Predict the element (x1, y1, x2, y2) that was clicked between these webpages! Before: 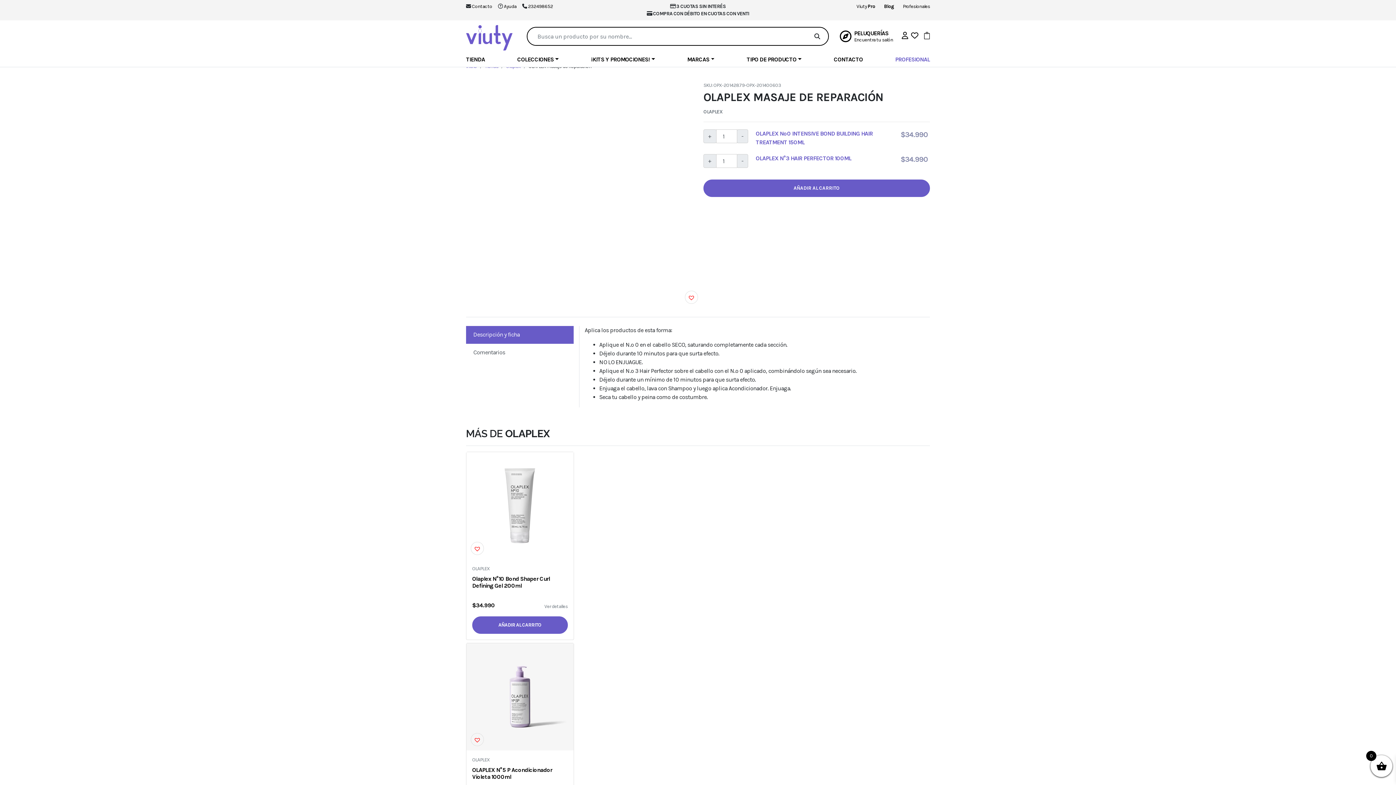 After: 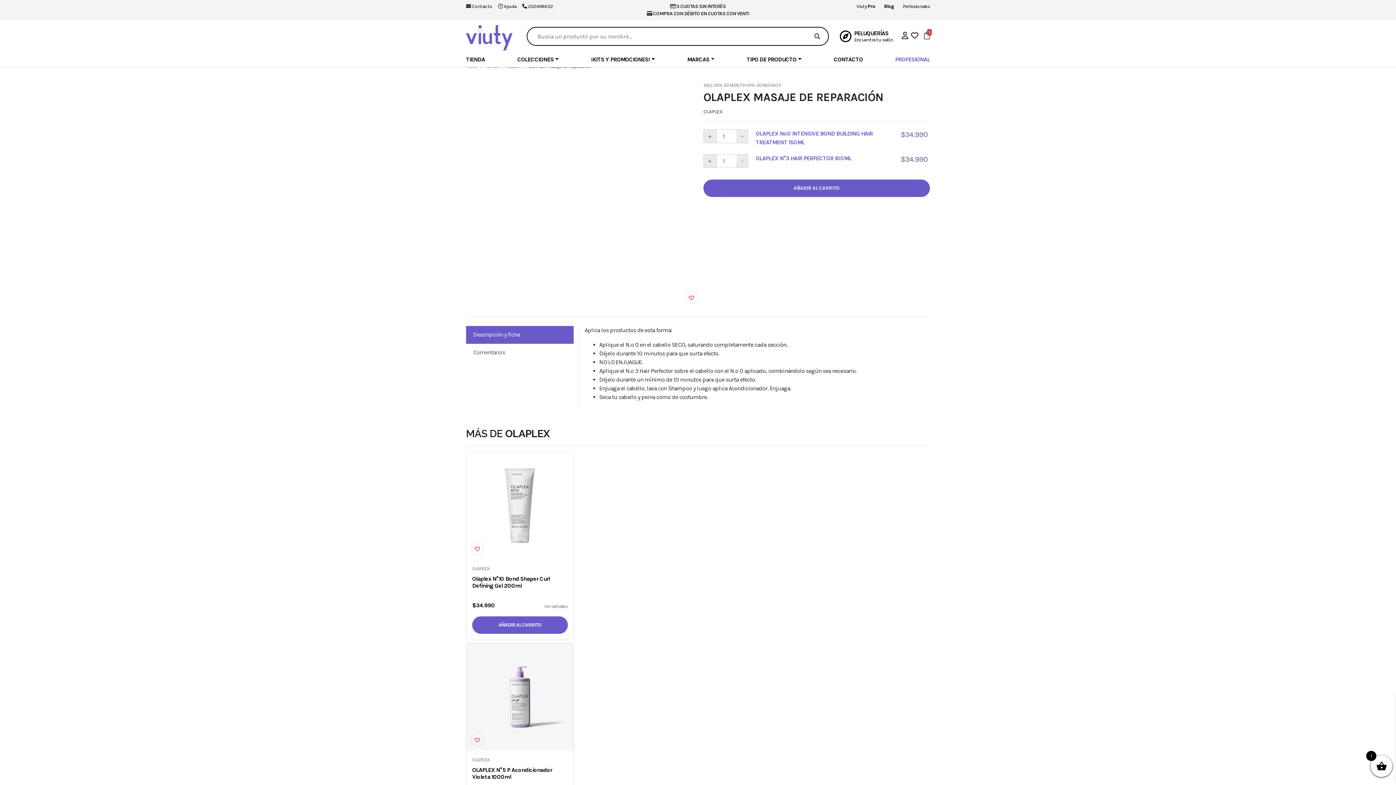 Action: label: Añadir al carrito: “Olaplex N°10 Bond Shaper Curl Defining Gel 200ml” bbox: (472, 616, 567, 634)